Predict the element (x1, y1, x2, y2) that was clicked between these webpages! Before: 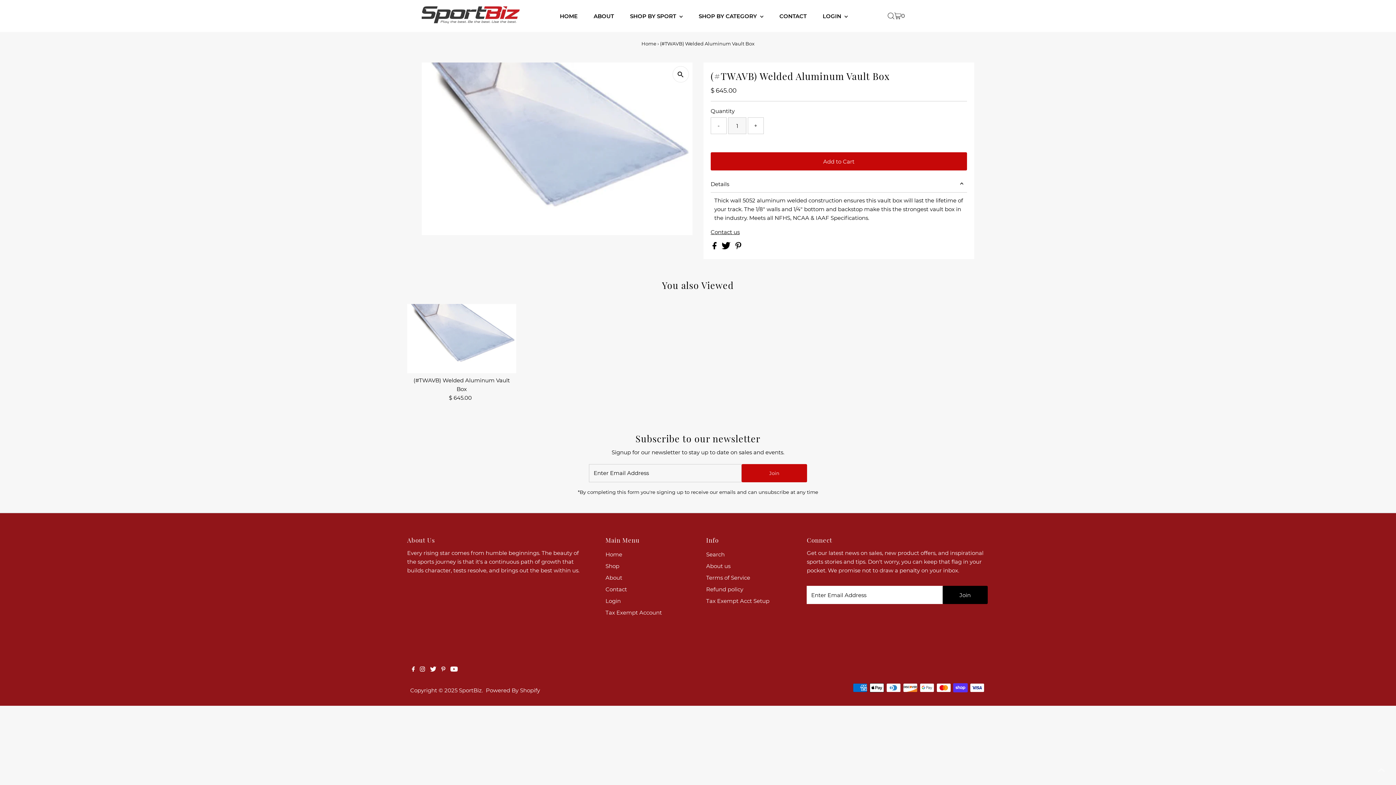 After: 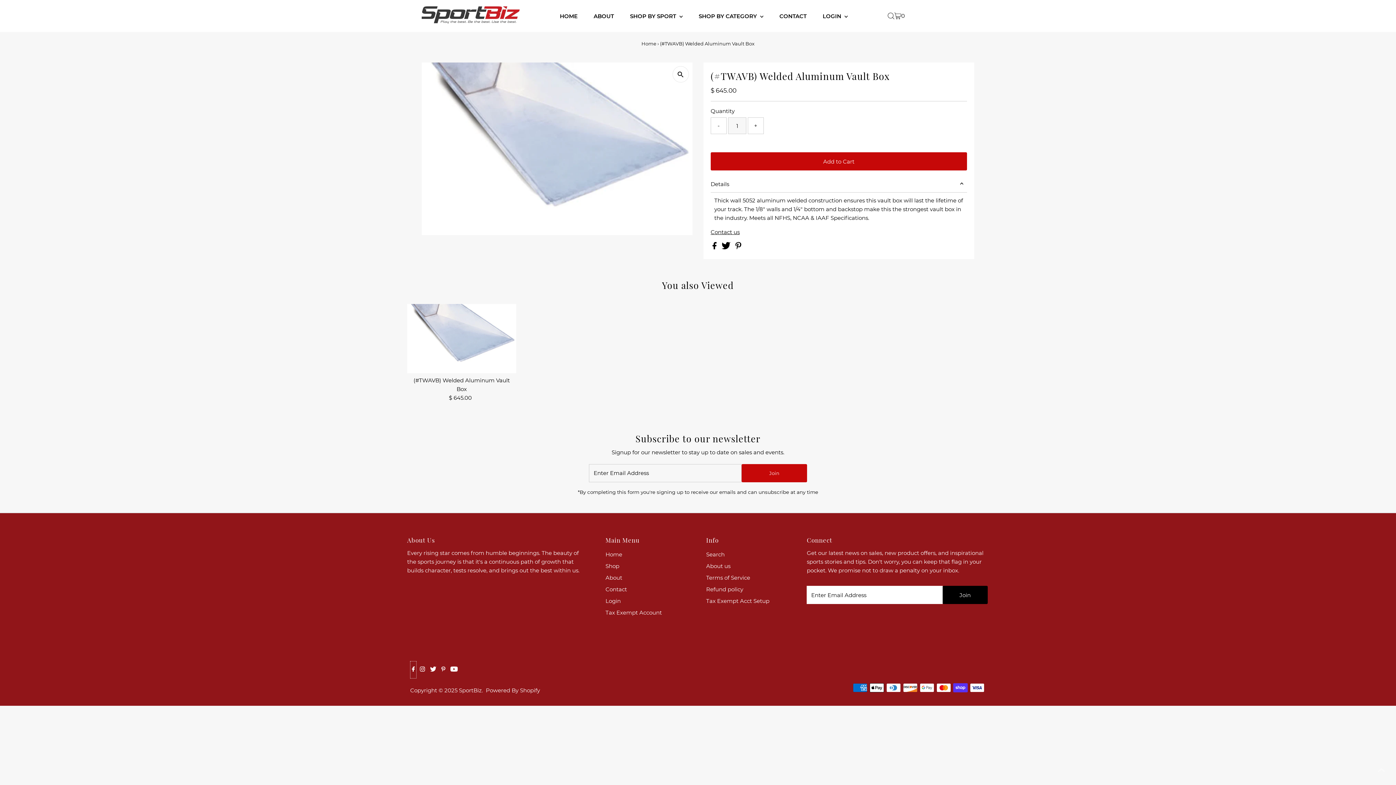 Action: label: Facebook bbox: (410, 661, 416, 679)